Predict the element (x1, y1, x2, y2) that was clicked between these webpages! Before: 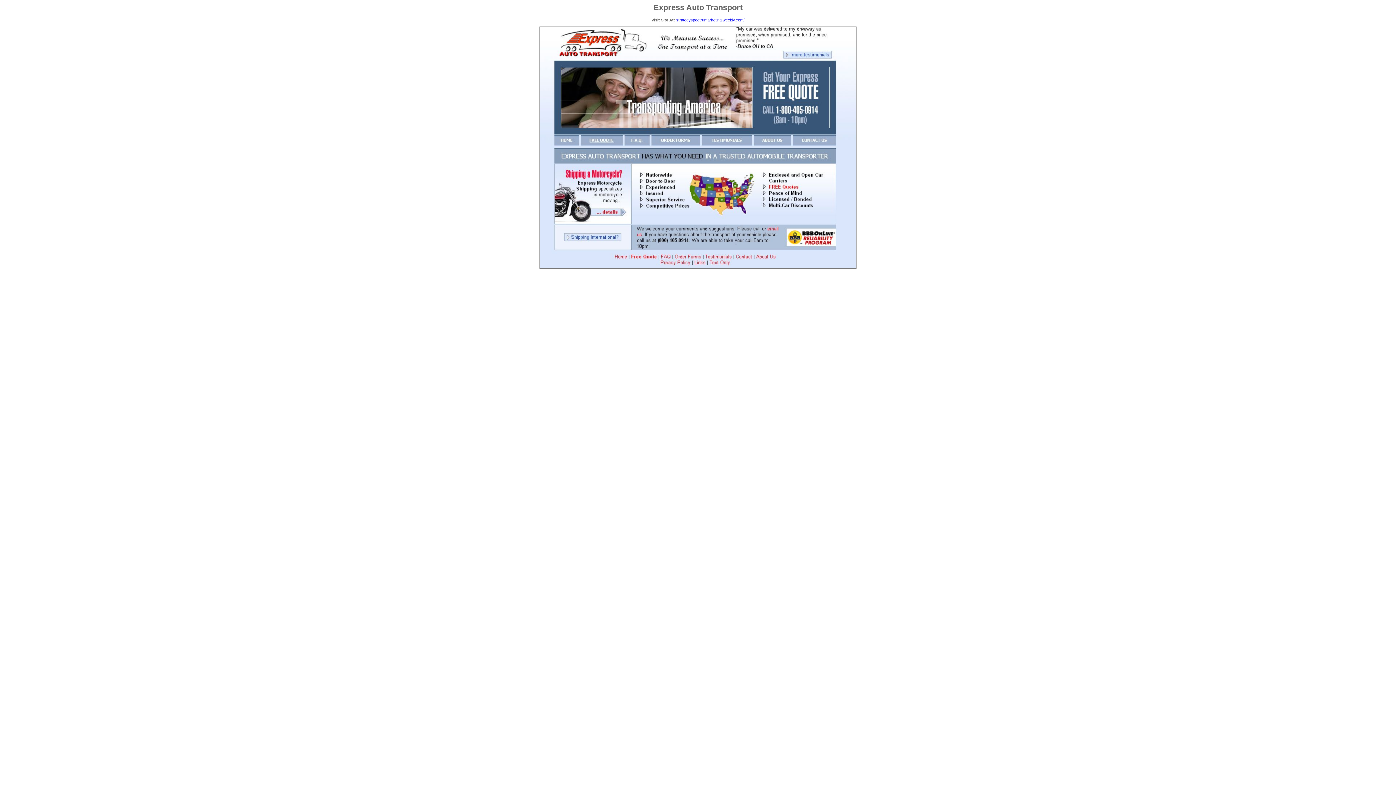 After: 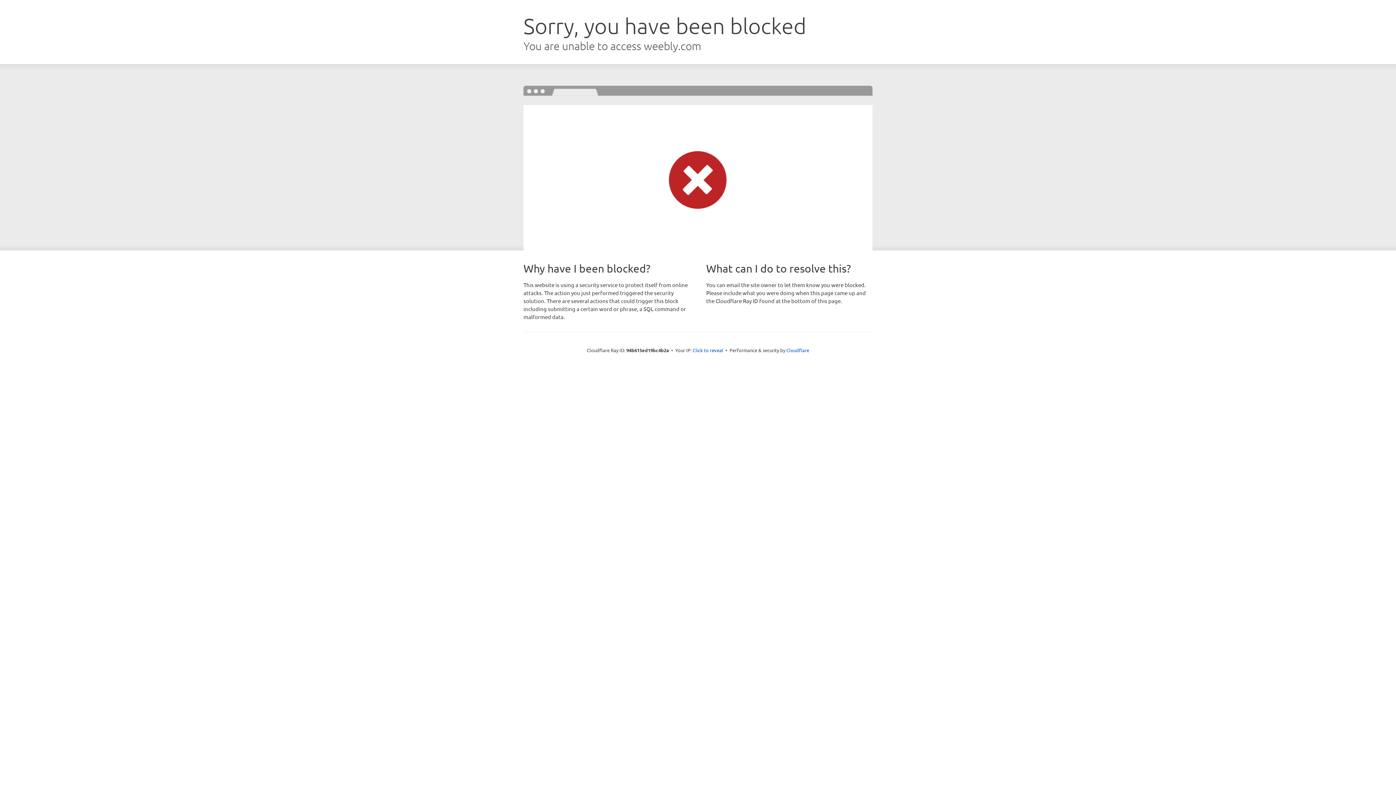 Action: label: strategyspectrumarketing.weebly.com/ bbox: (676, 17, 744, 22)